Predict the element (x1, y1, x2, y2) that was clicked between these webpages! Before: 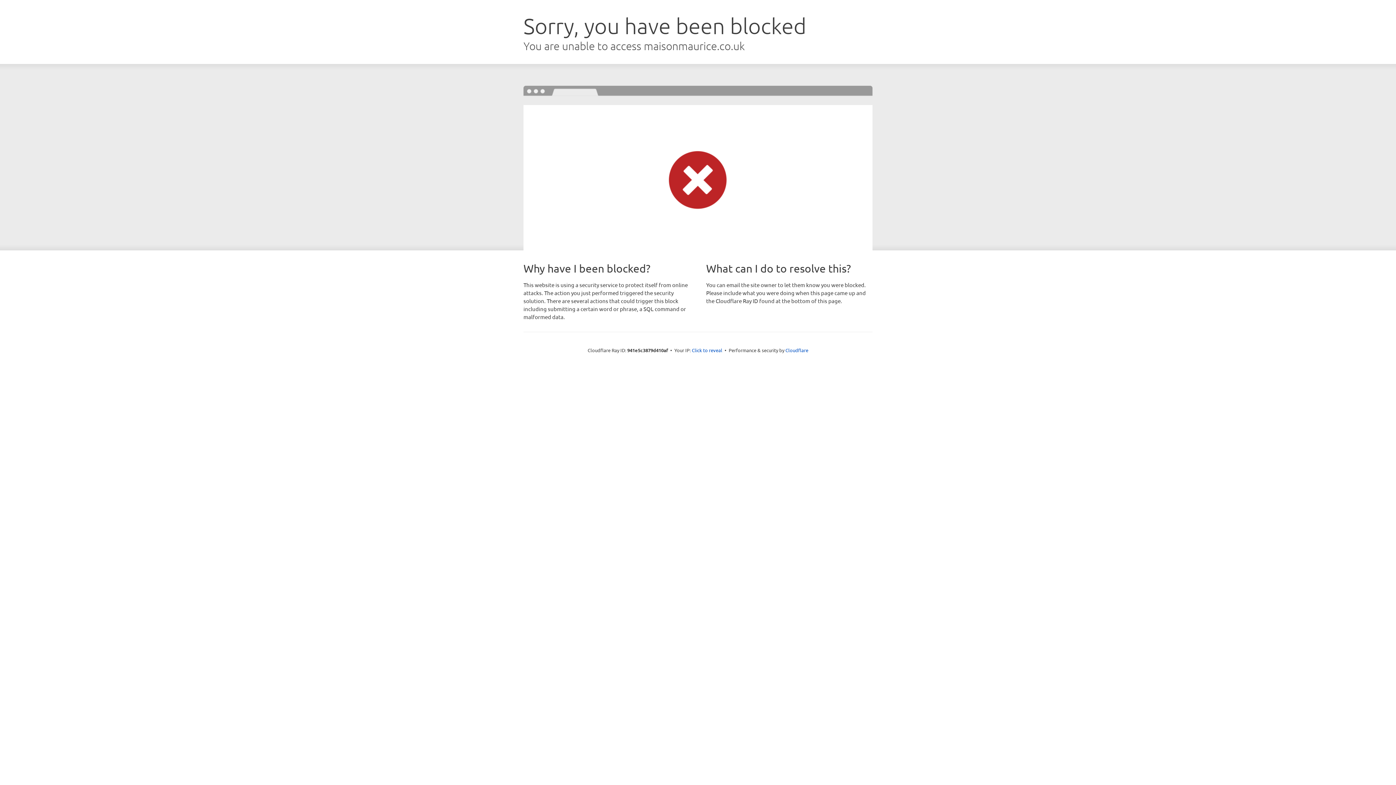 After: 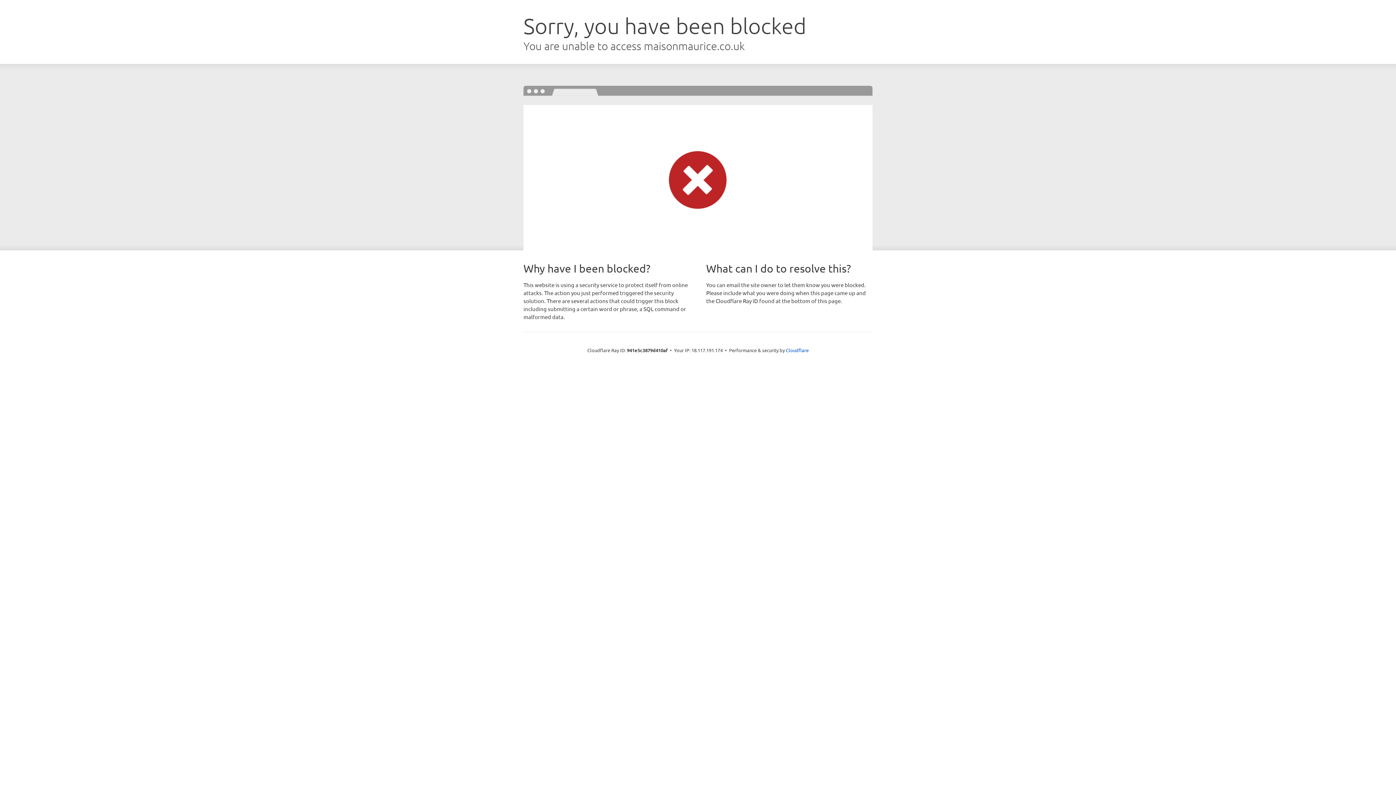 Action: label: Click to reveal bbox: (692, 346, 722, 353)